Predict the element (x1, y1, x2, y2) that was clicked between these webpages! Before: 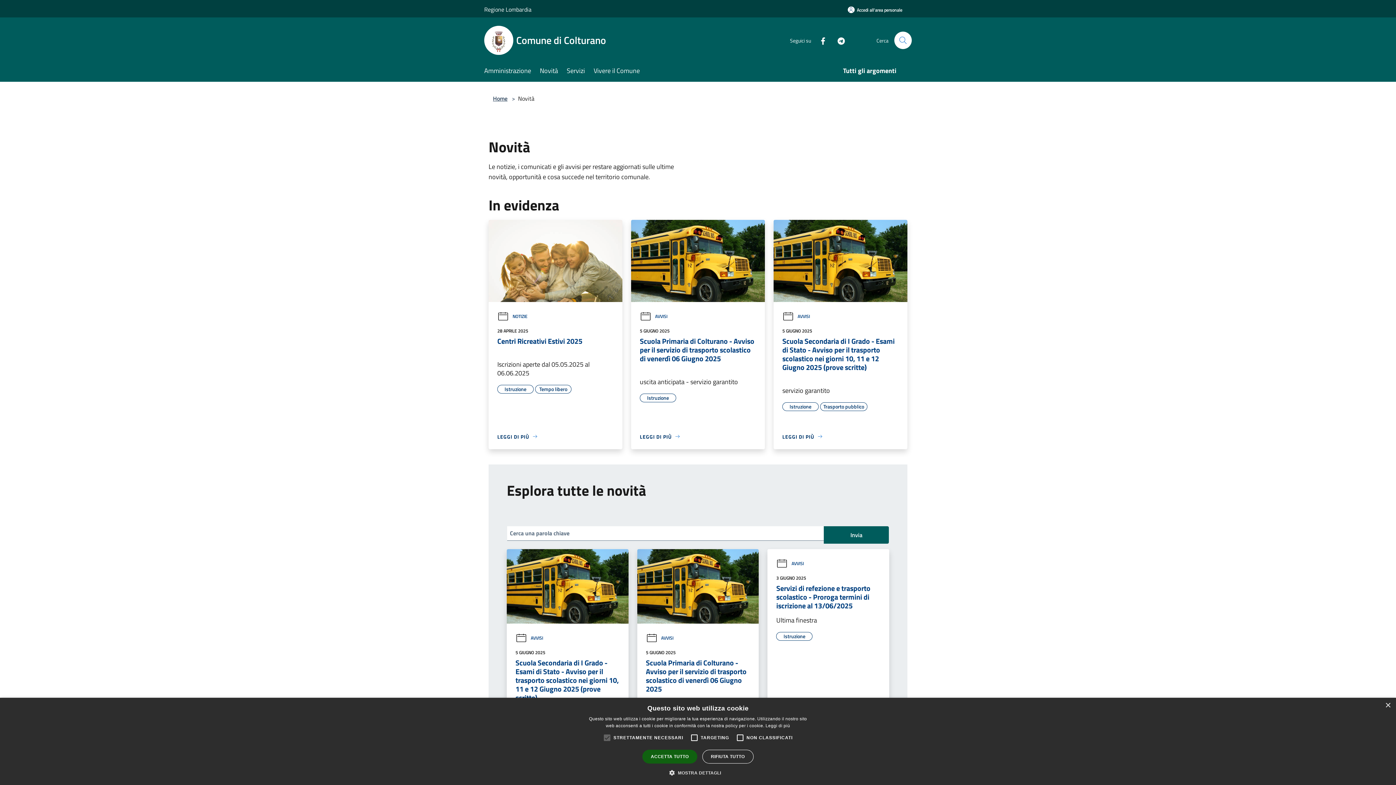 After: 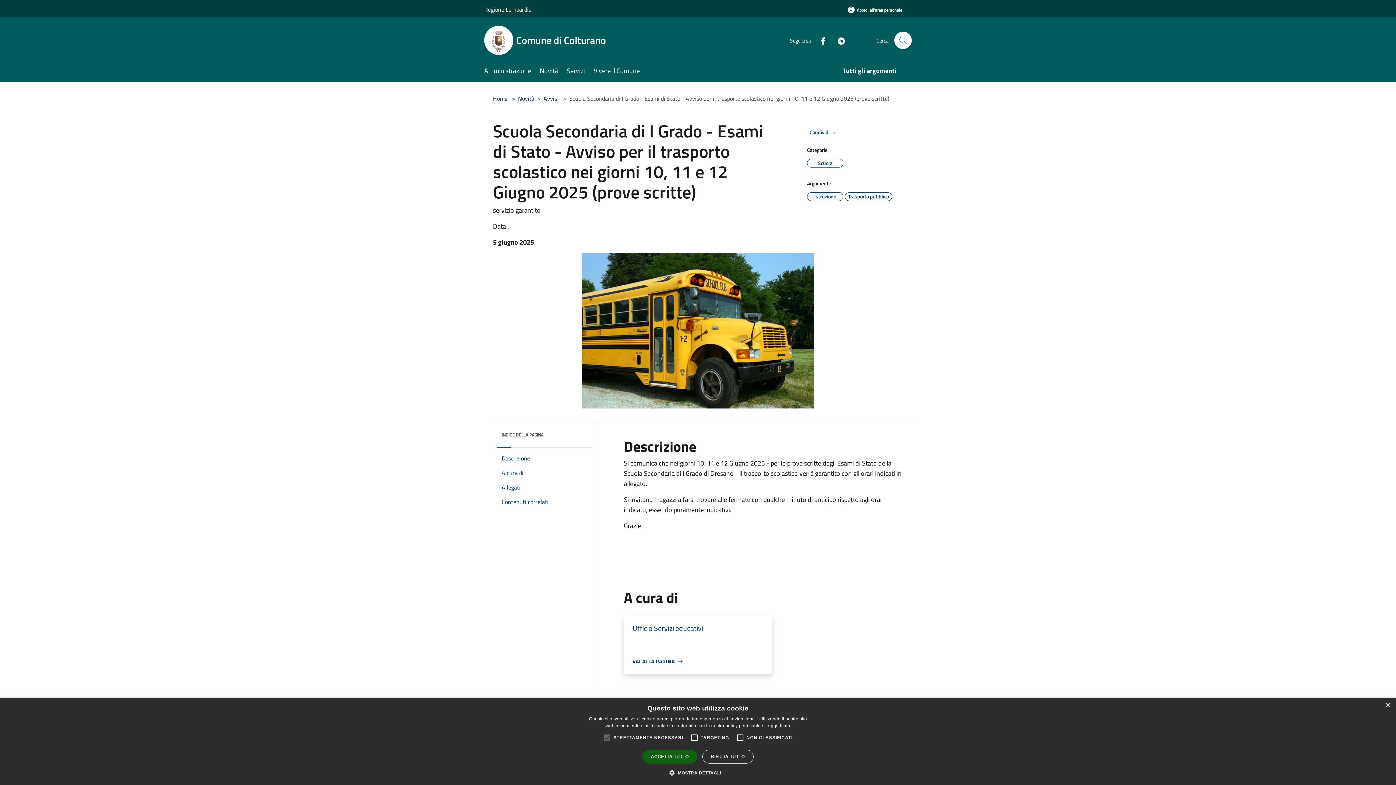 Action: label: LEGGI DI PIÙ bbox: (782, 432, 823, 440)